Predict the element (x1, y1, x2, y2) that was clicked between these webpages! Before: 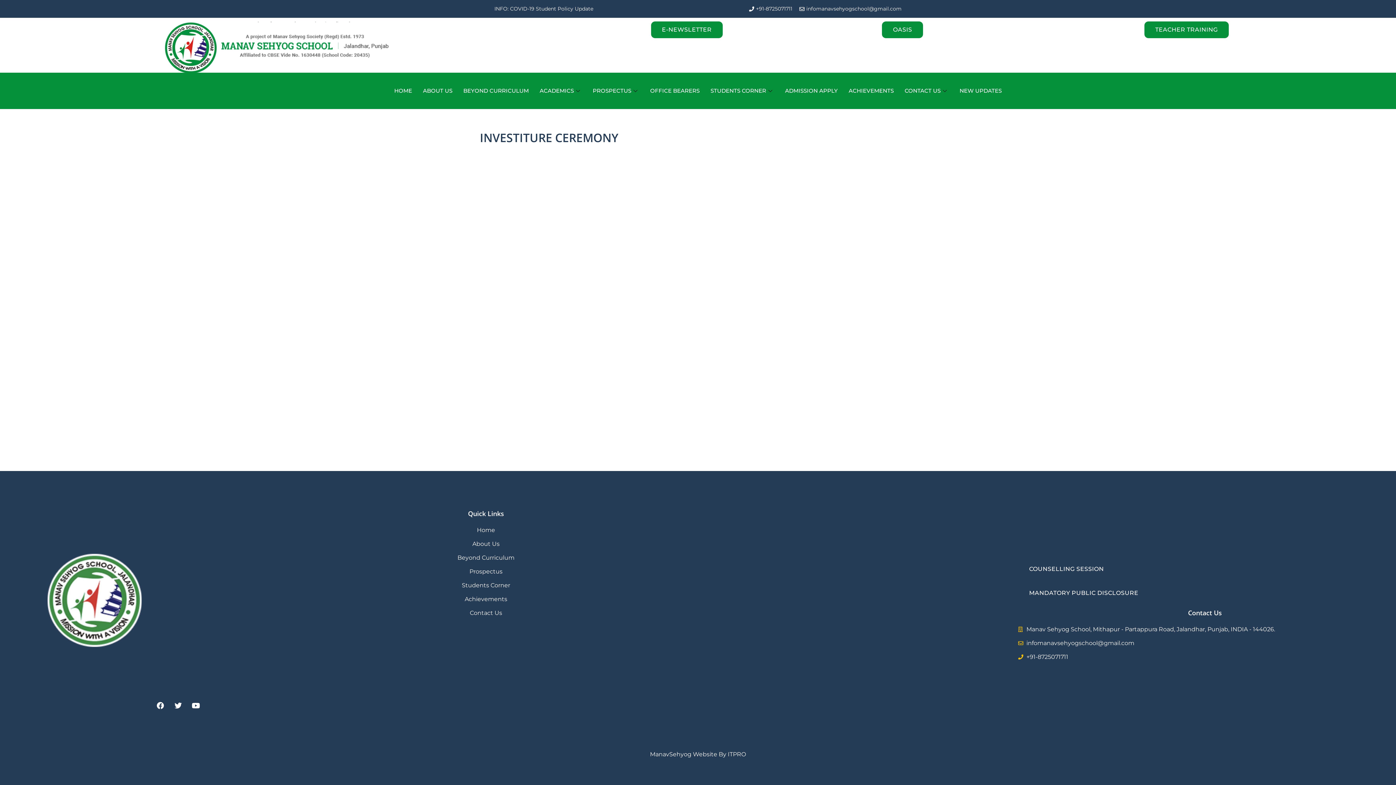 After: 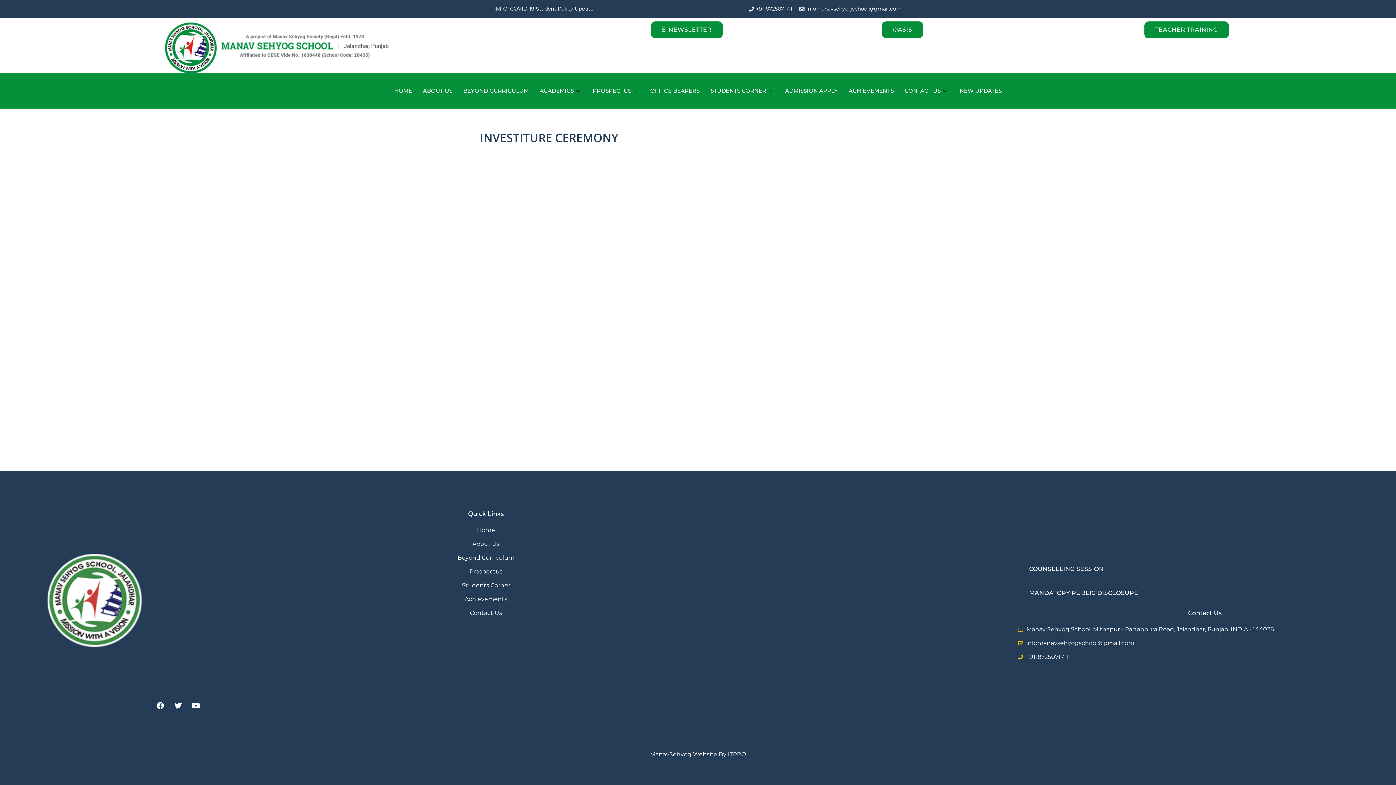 Action: bbox: (747, 5, 792, 12) label: +91-8725071711